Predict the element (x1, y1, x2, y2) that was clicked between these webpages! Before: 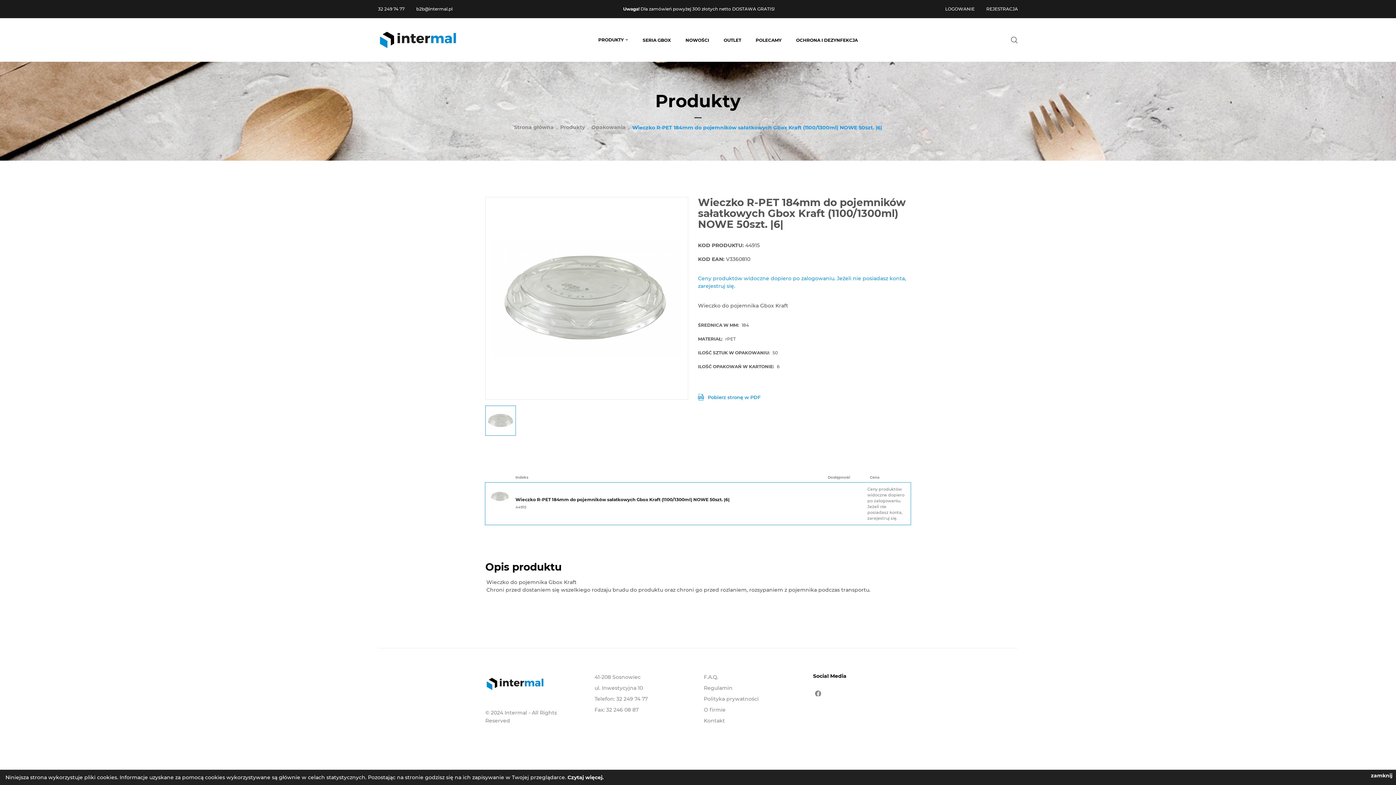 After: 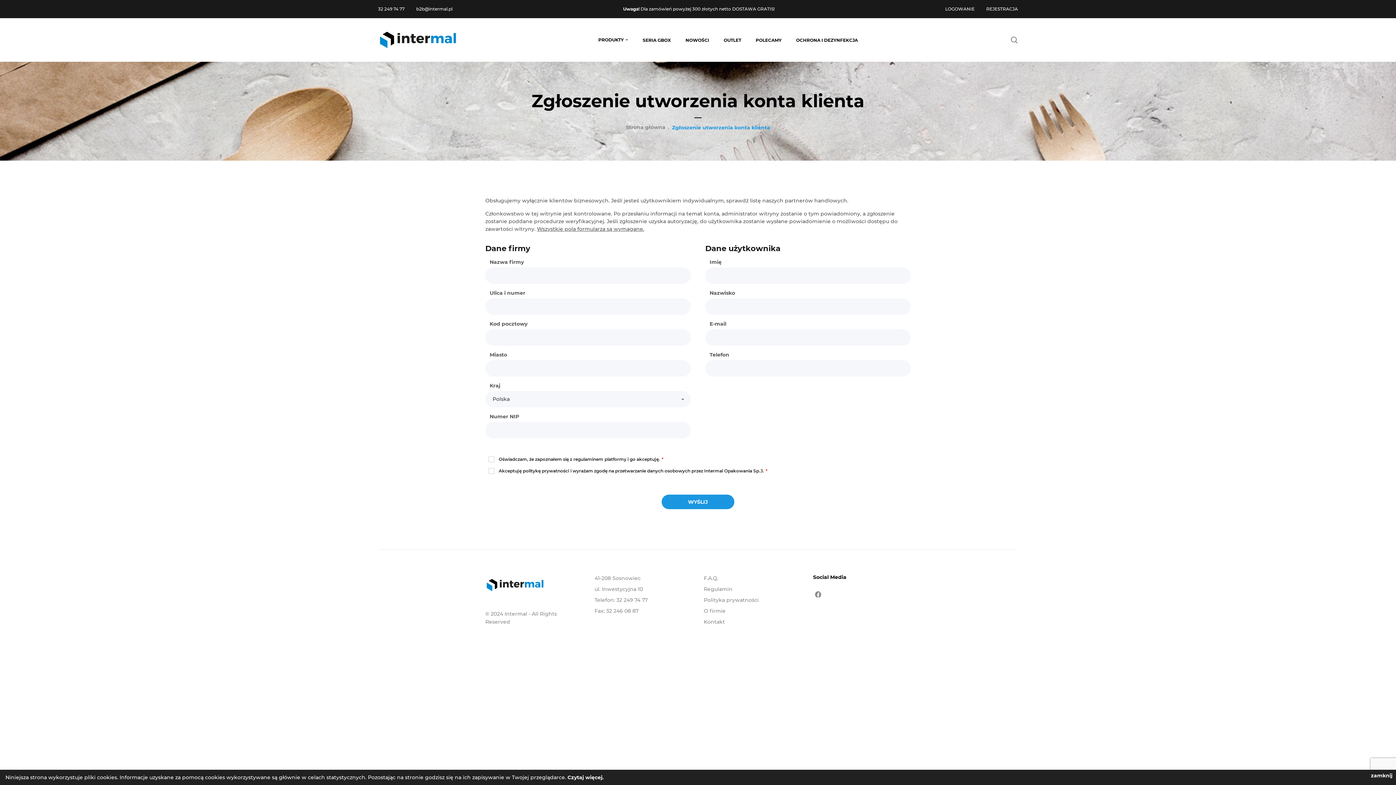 Action: bbox: (986, 6, 1018, 11) label: REJESTRACJA